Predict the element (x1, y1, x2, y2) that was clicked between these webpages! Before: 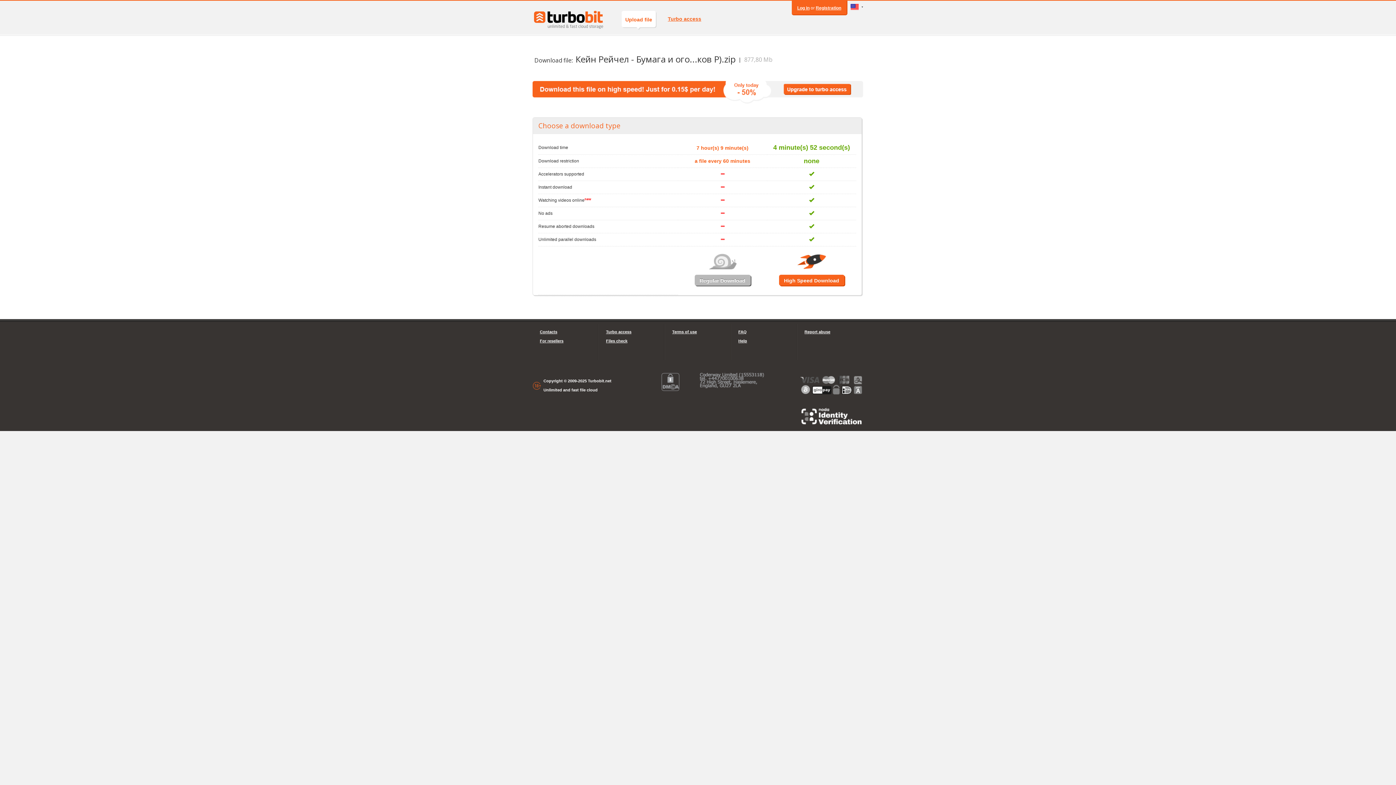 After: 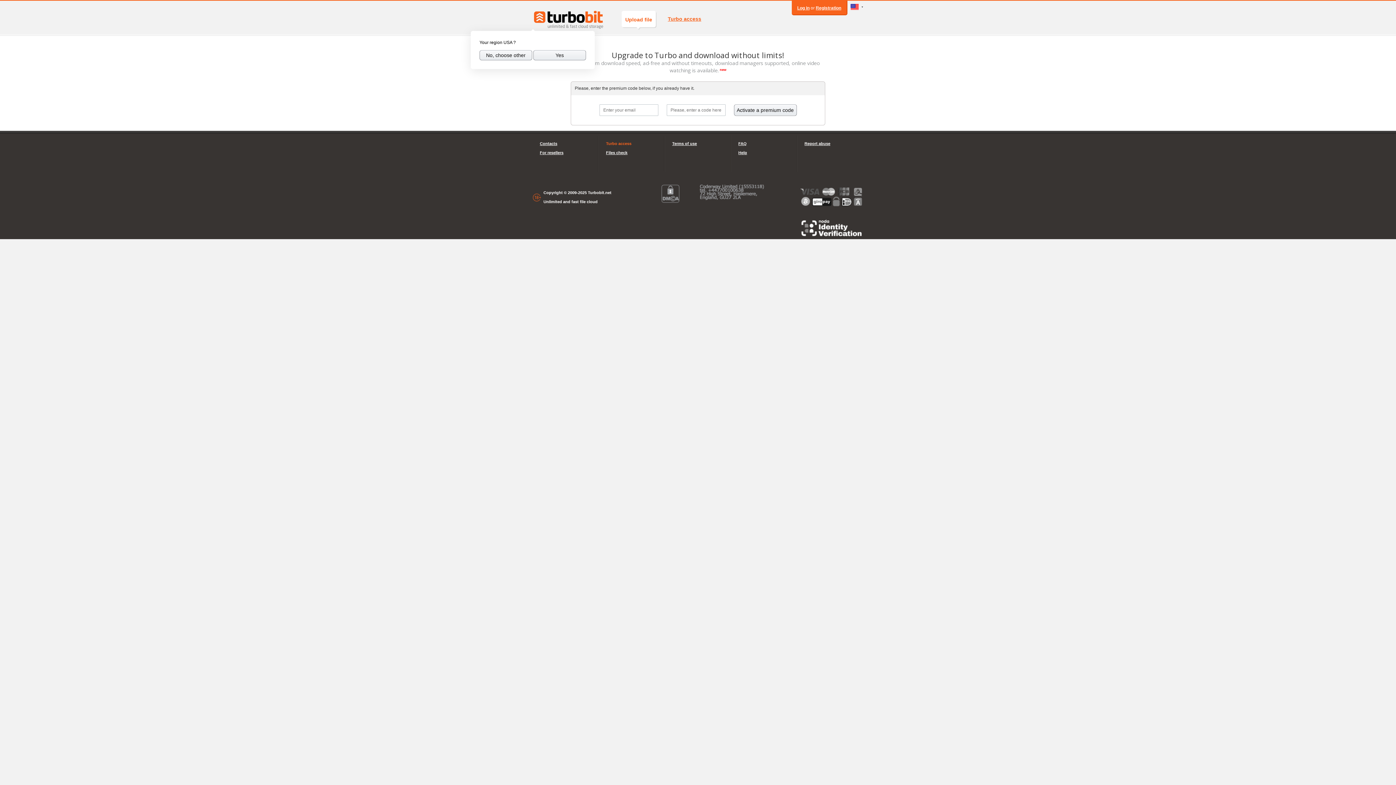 Action: bbox: (606, 327, 657, 336) label: Turbo access